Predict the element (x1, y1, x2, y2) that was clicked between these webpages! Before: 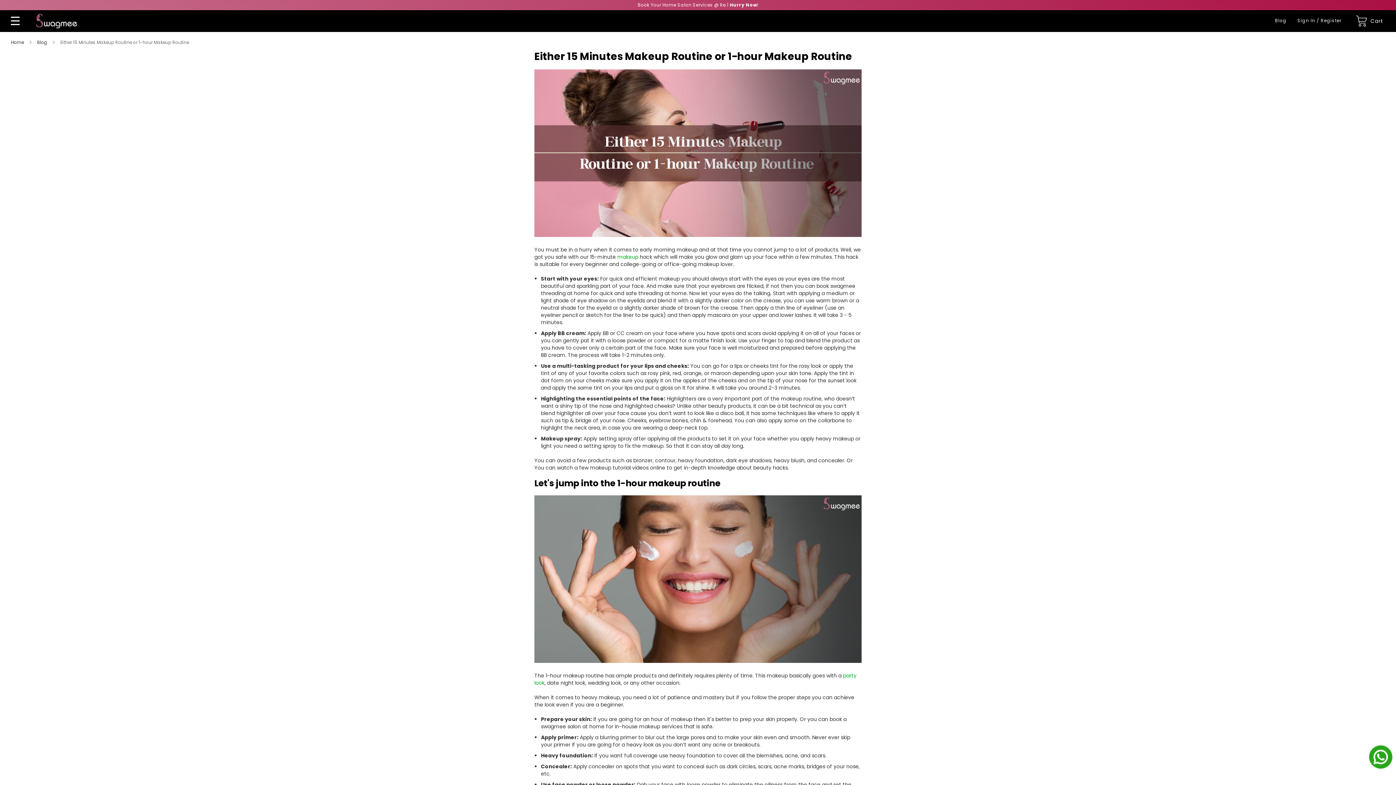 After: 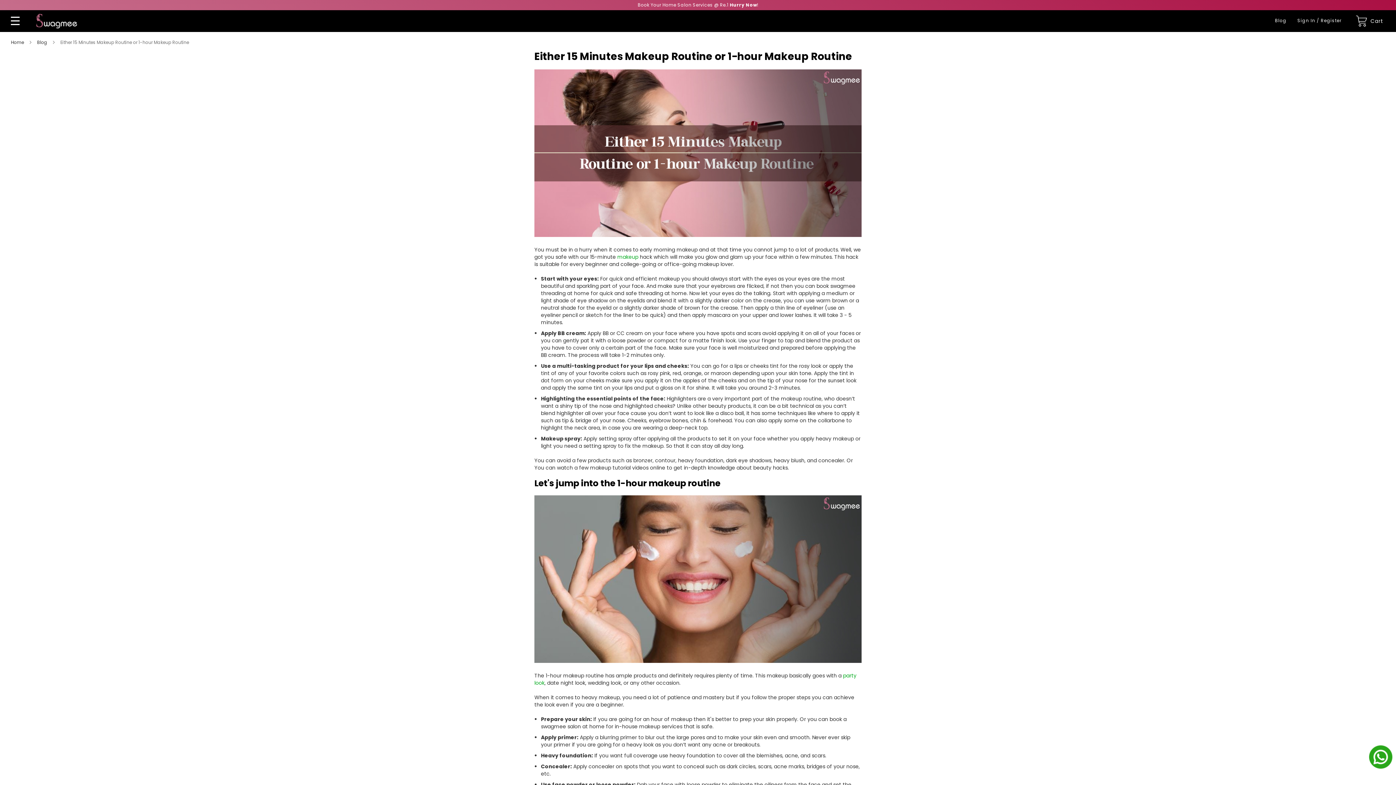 Action: bbox: (1369, 745, 1392, 770)